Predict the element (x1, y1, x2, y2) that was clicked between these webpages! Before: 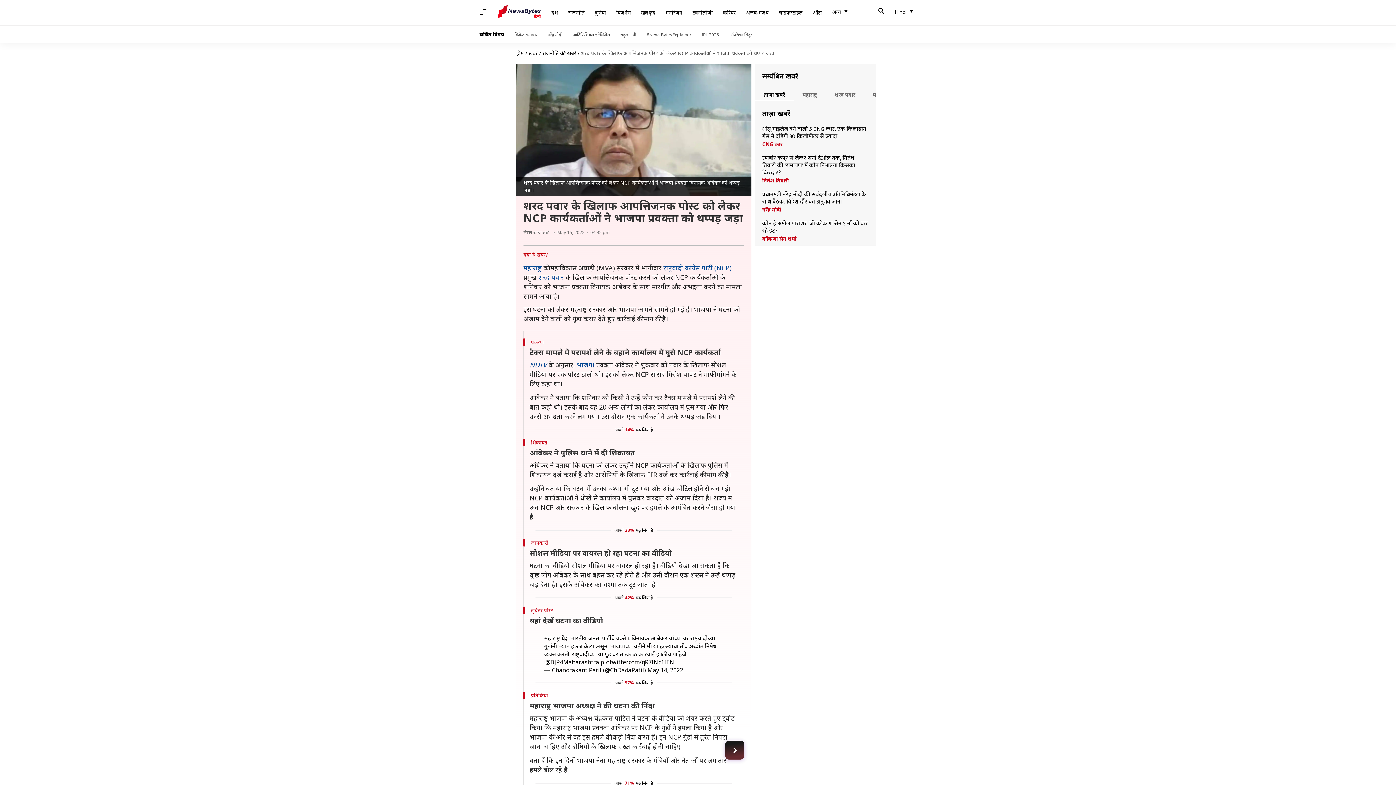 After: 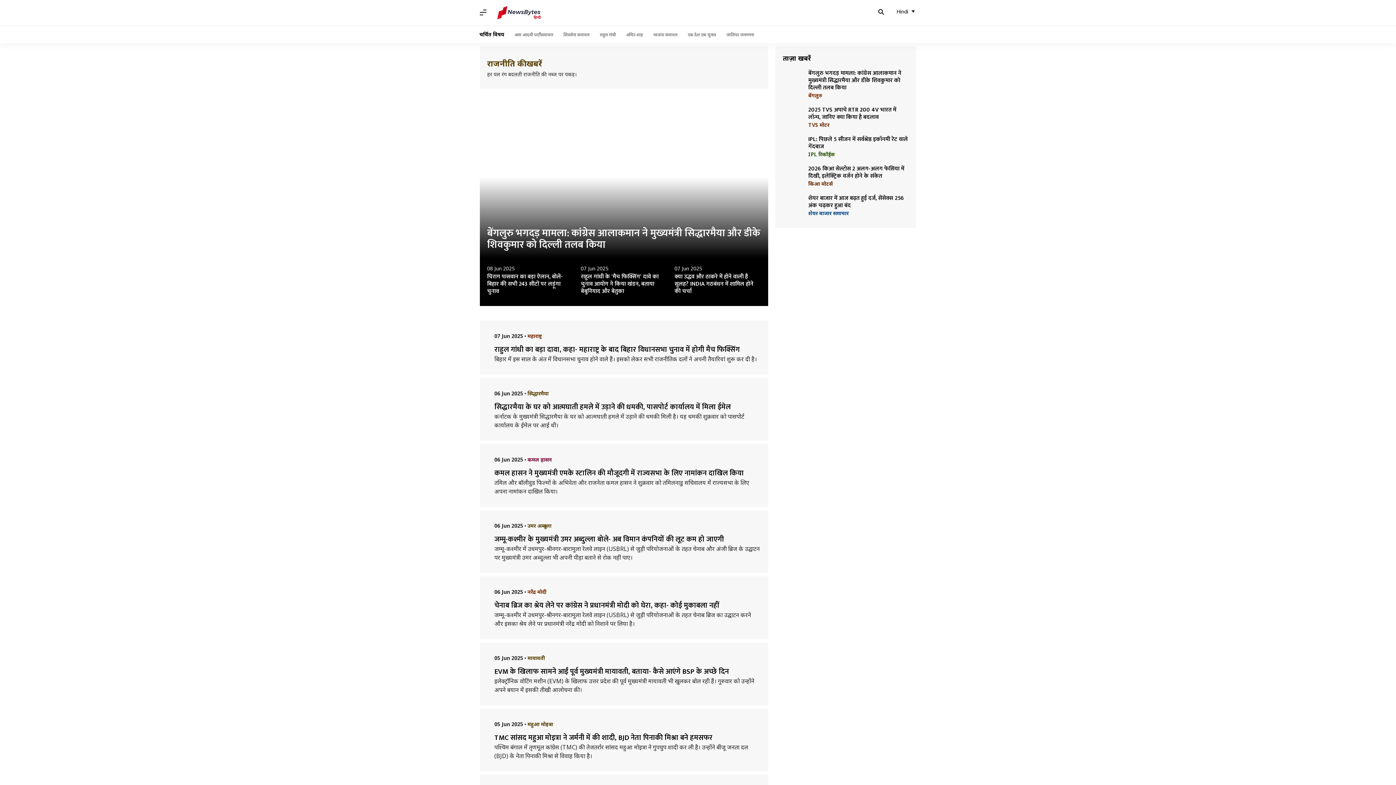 Action: bbox: (542, 49, 576, 56) label: राजनीति की खबरें